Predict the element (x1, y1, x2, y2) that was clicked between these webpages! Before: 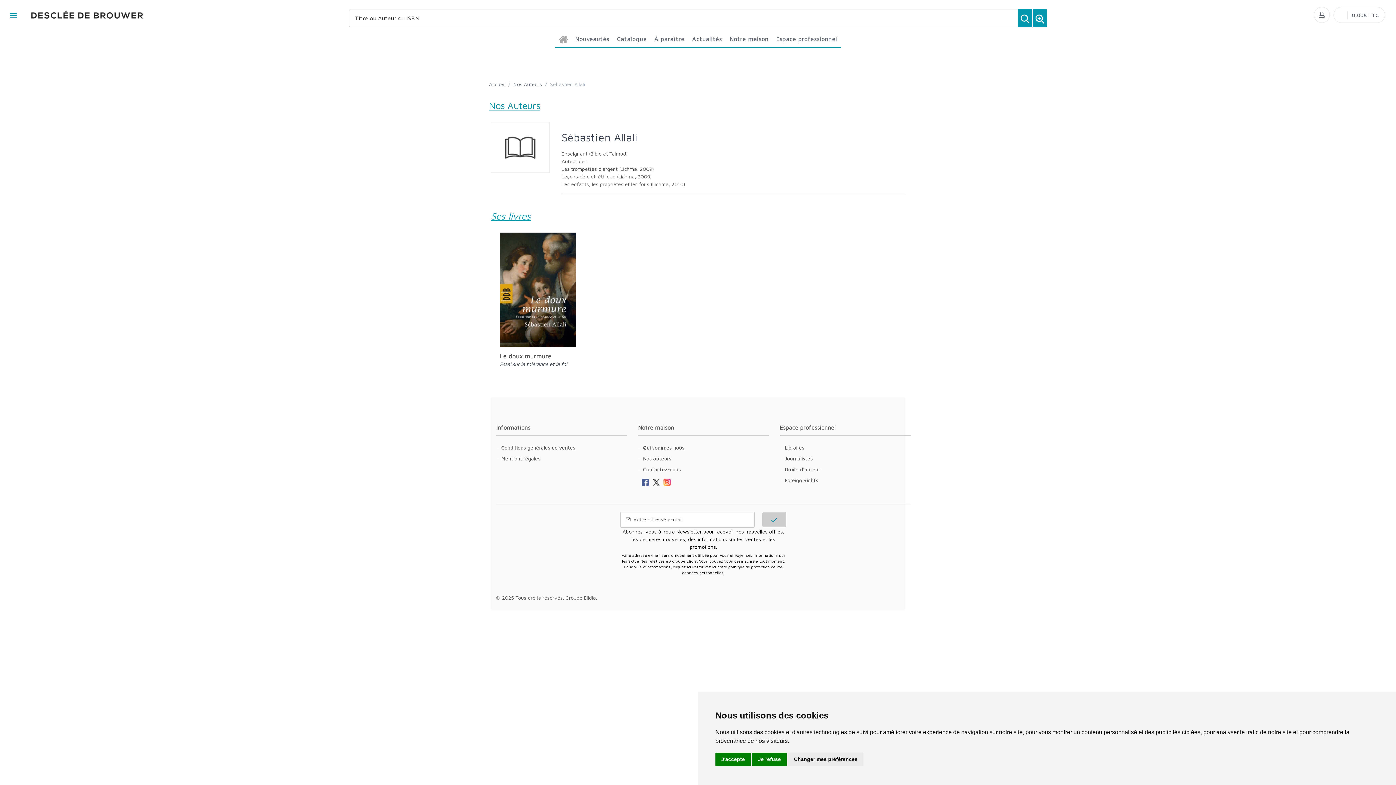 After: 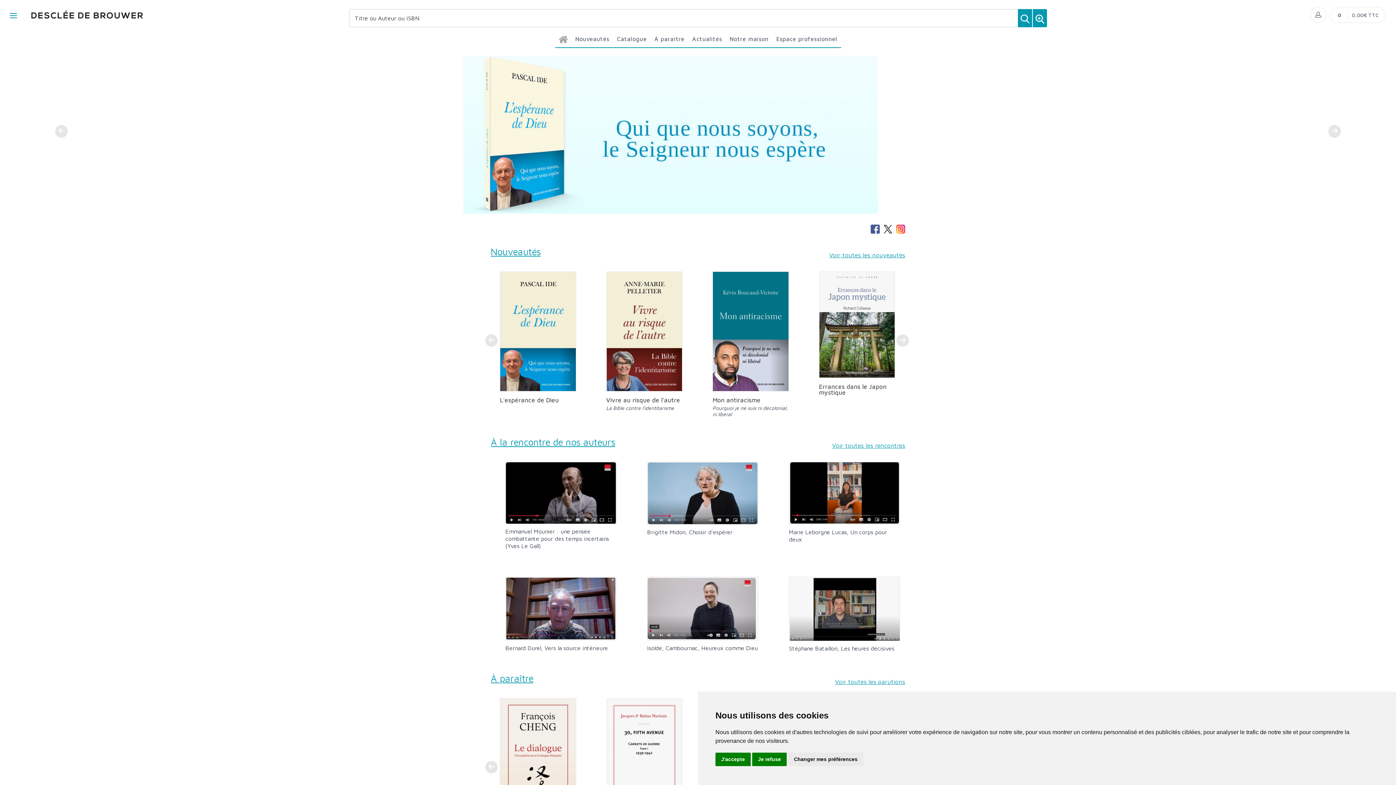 Action: bbox: (26, 0, 143, 30)